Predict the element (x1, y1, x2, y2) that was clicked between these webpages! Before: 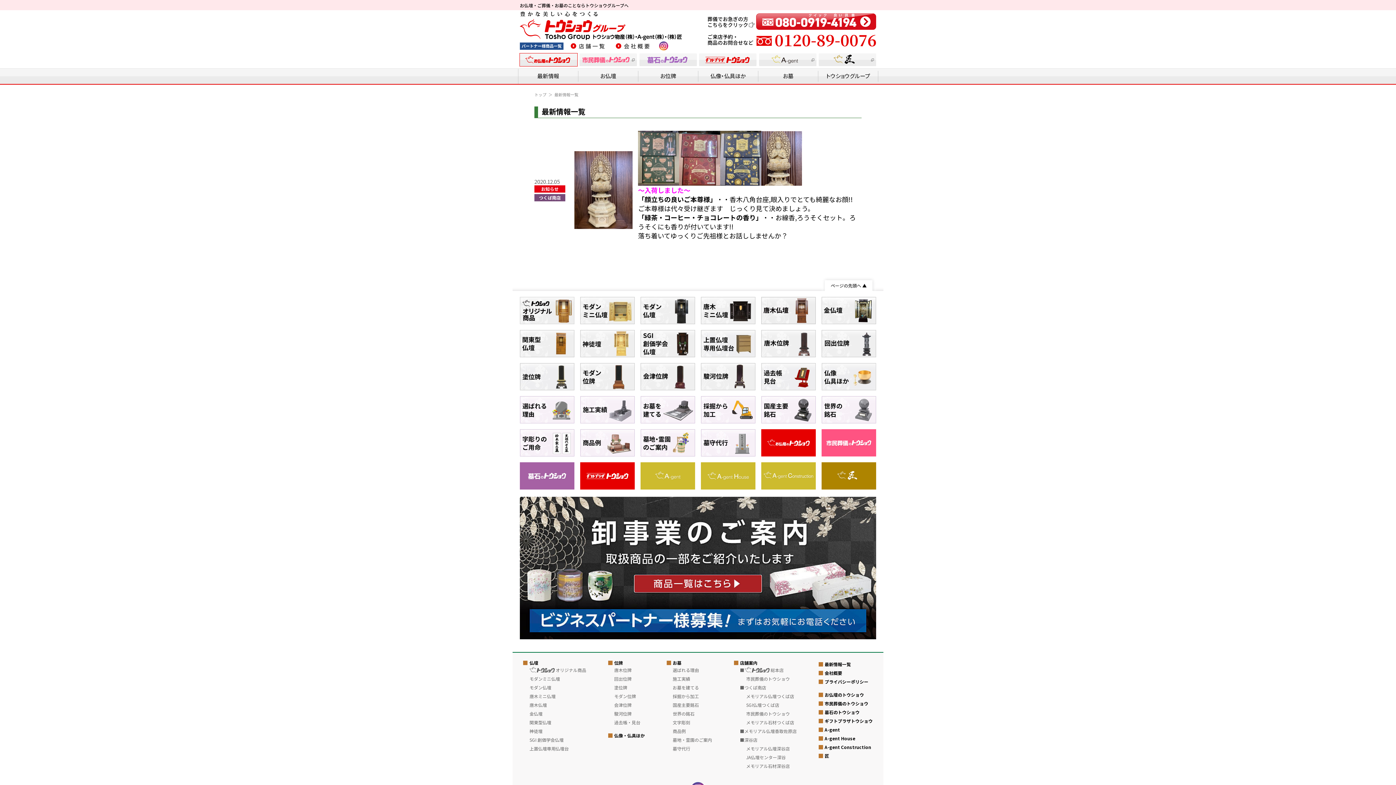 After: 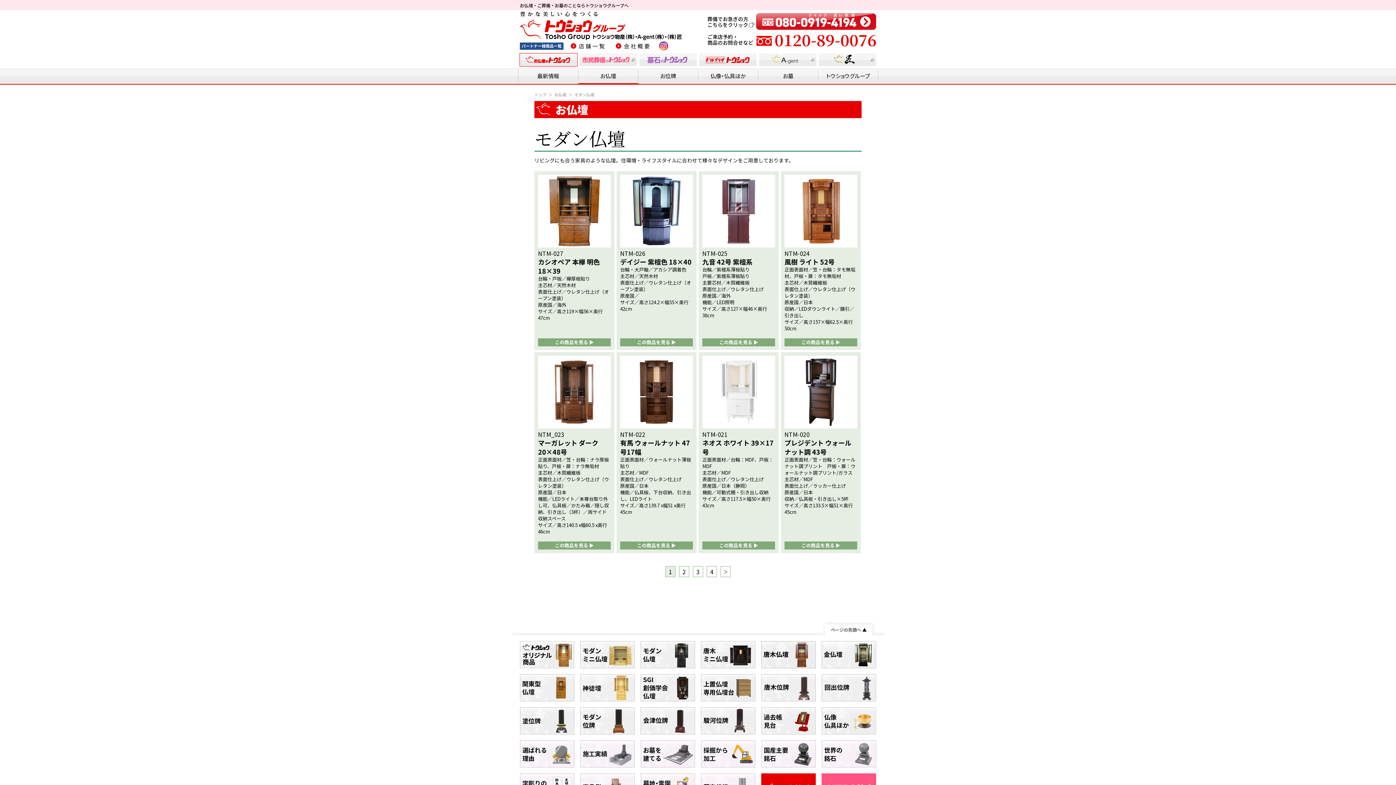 Action: bbox: (640, 315, 695, 324)